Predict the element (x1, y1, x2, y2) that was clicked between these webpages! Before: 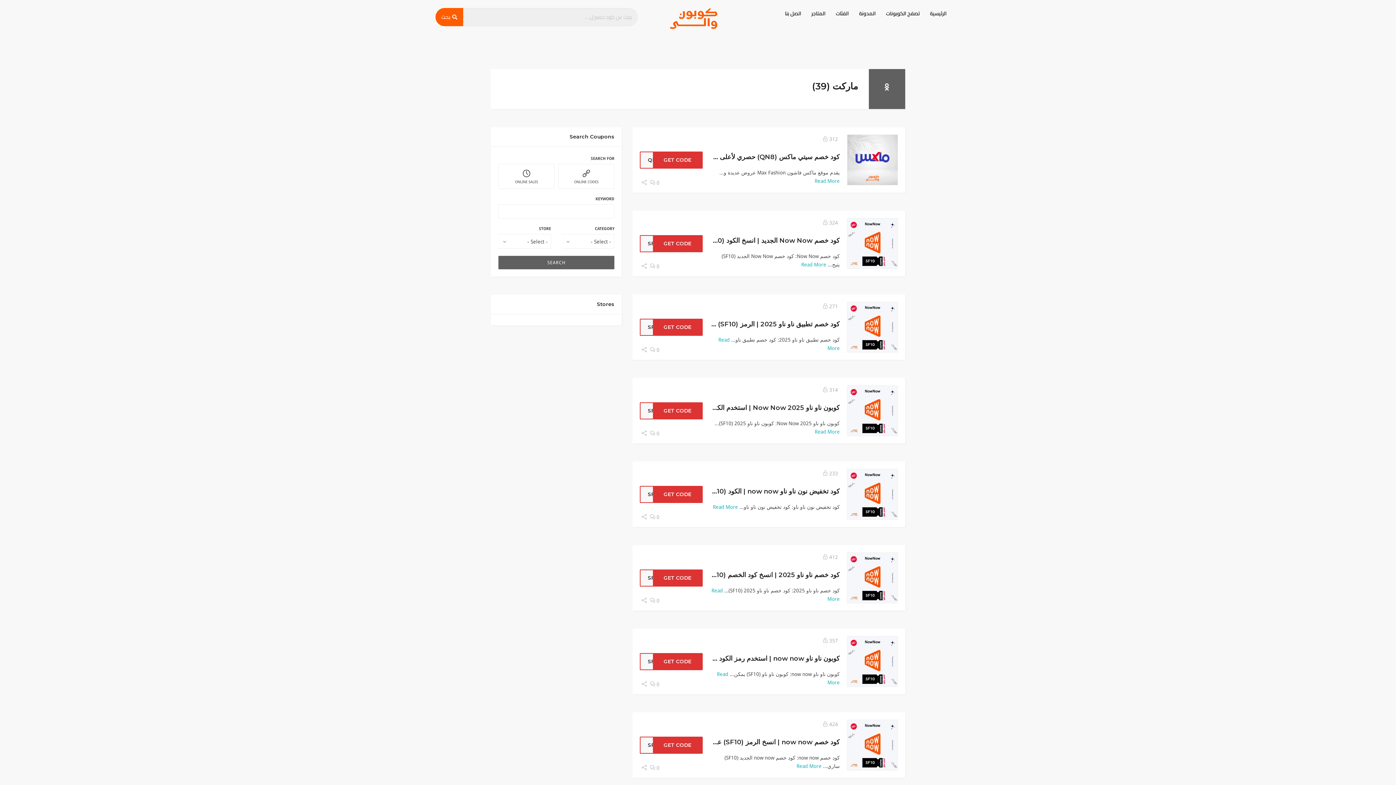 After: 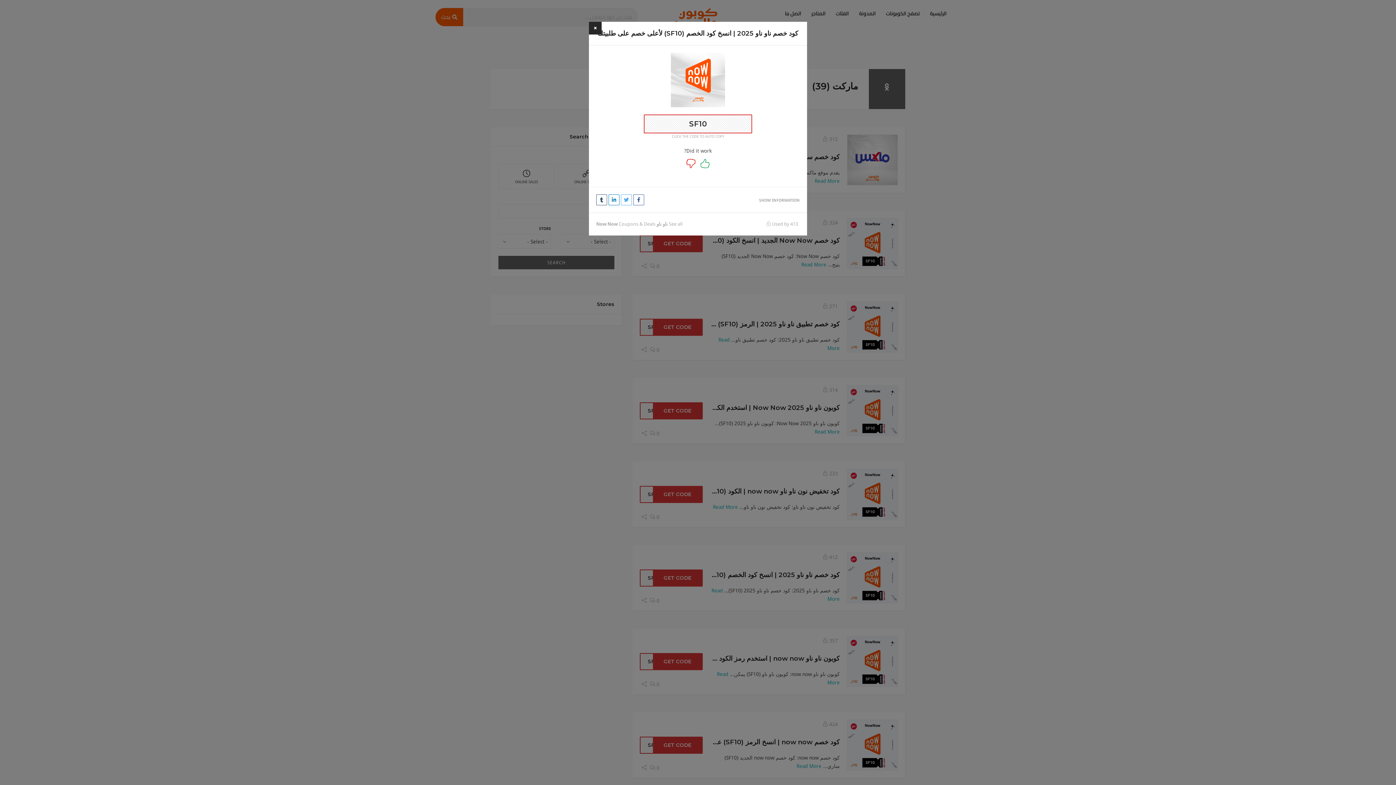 Action: bbox: (640, 569, 702, 586) label: GET CODE
 SF10